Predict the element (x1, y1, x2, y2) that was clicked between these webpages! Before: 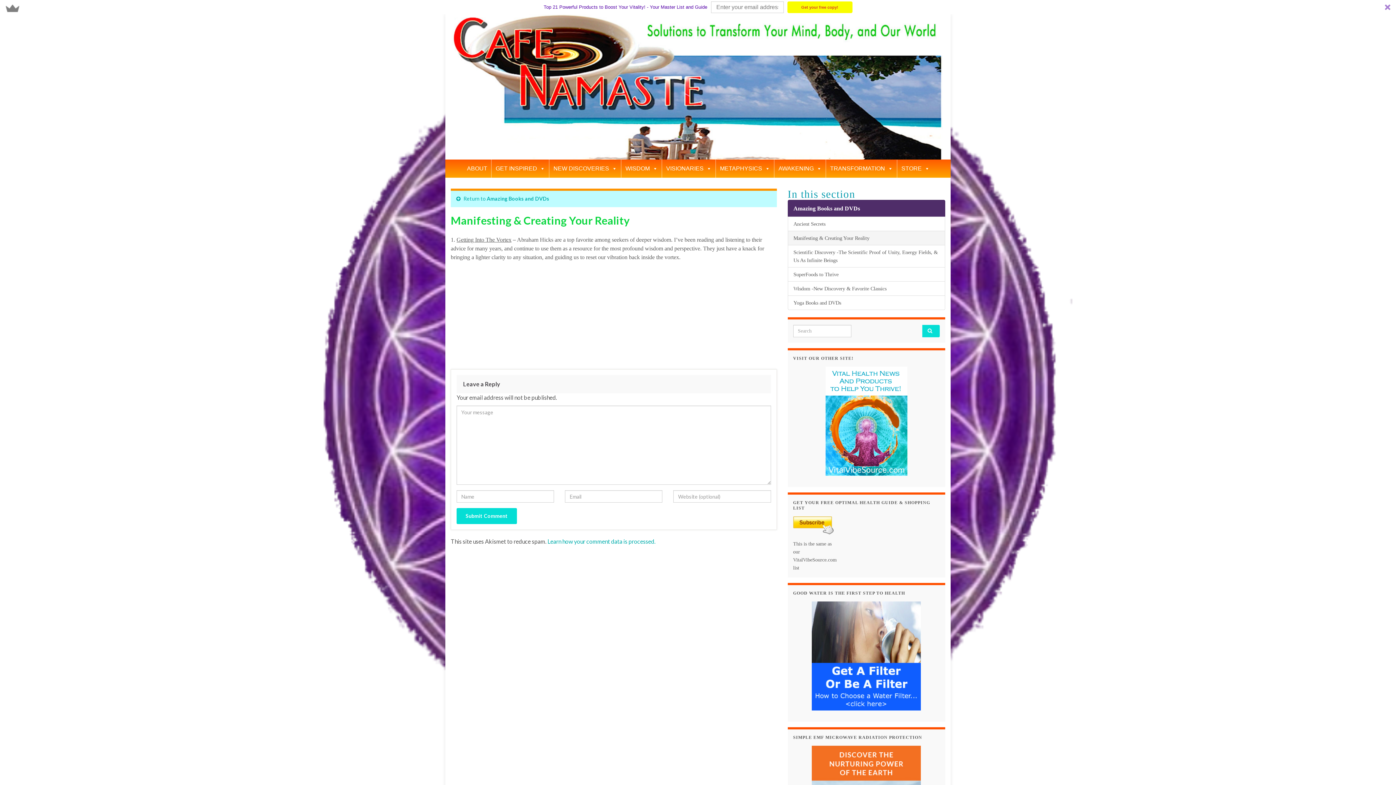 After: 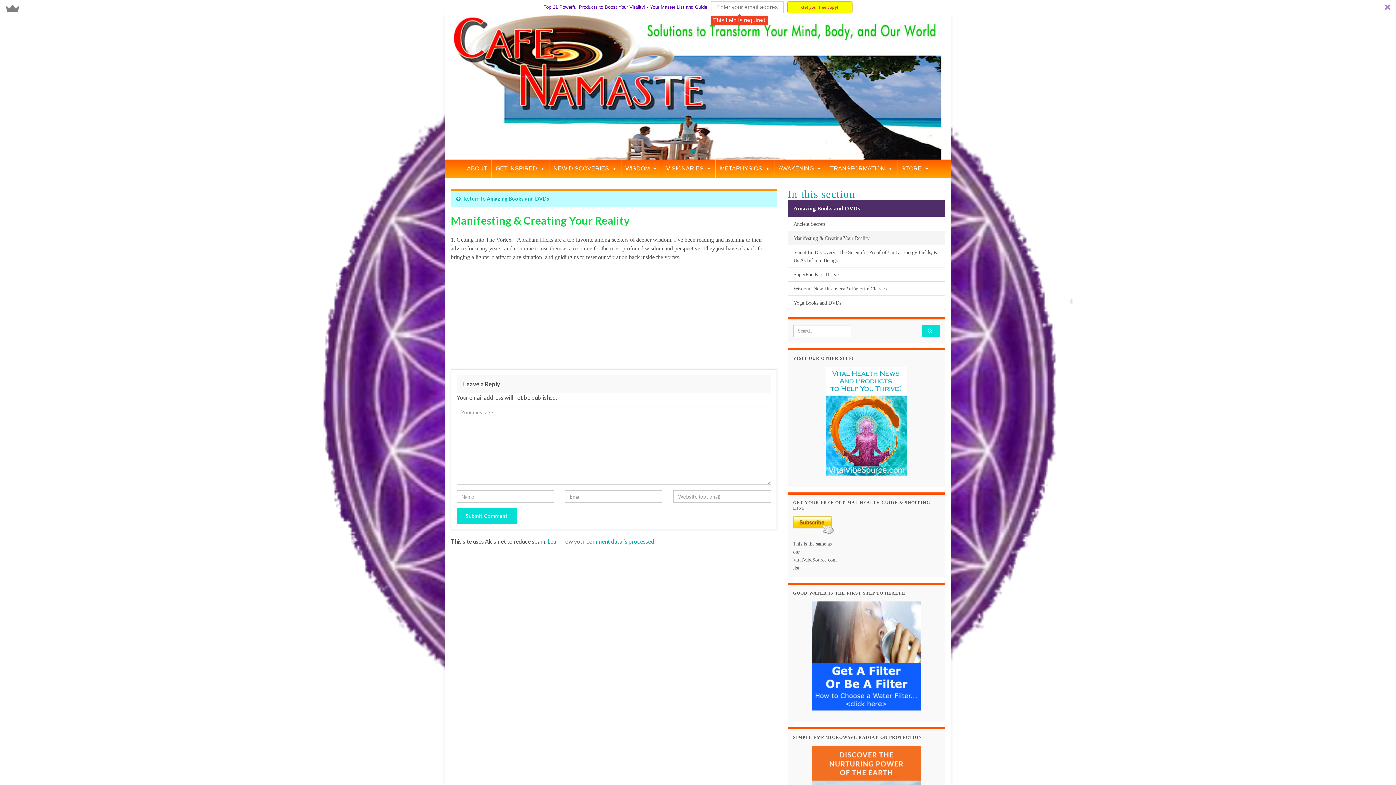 Action: label: Get your free copy! bbox: (787, 1, 852, 12)